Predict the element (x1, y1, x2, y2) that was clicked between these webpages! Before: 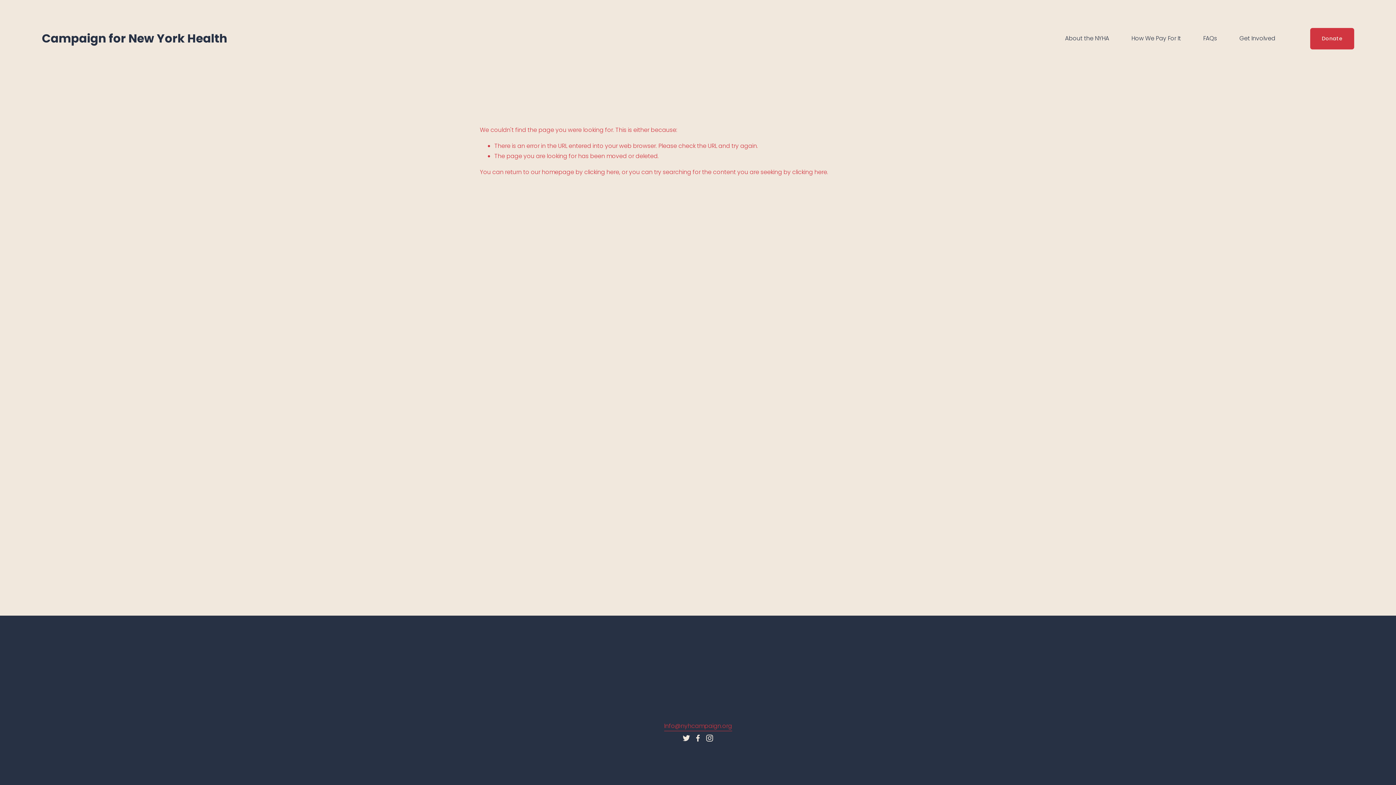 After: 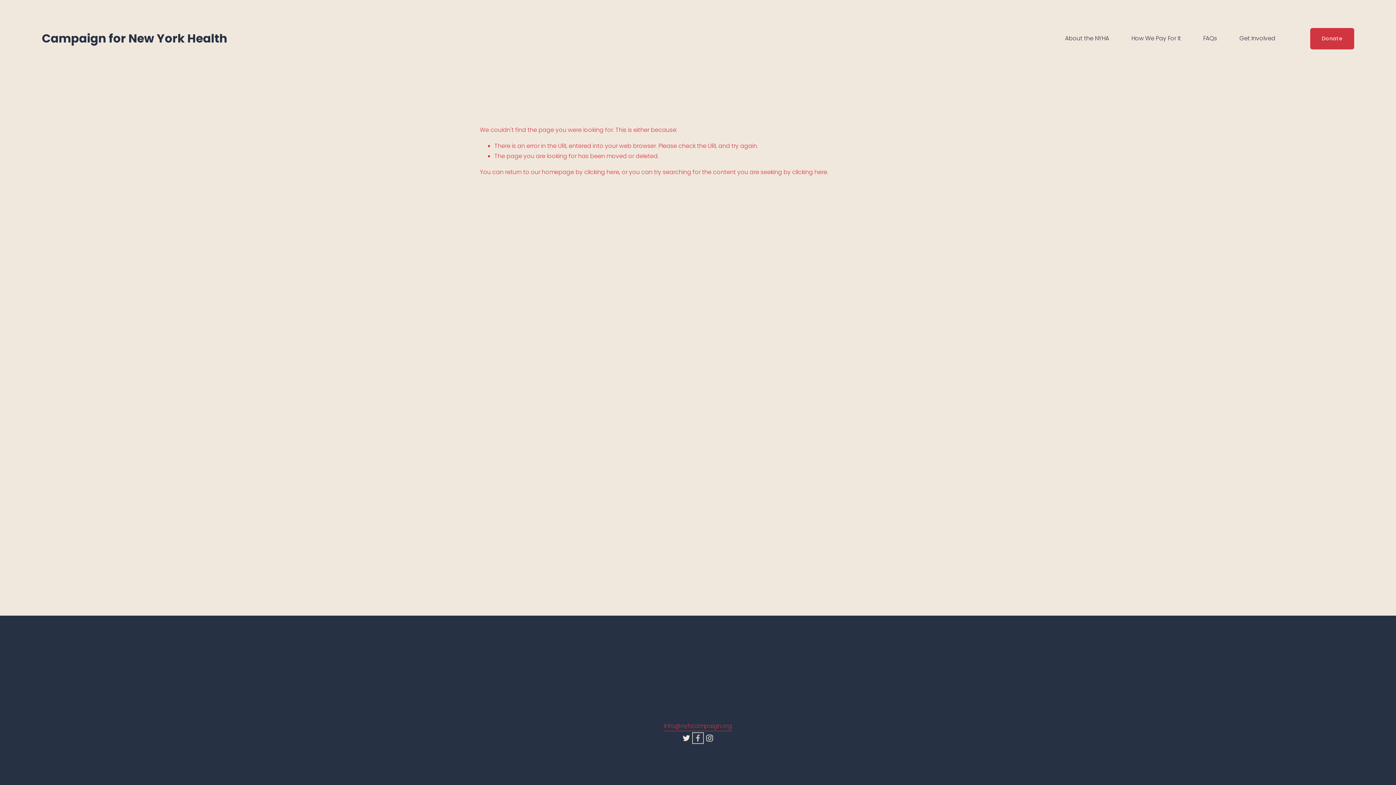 Action: bbox: (694, 734, 701, 742) label: Facebook